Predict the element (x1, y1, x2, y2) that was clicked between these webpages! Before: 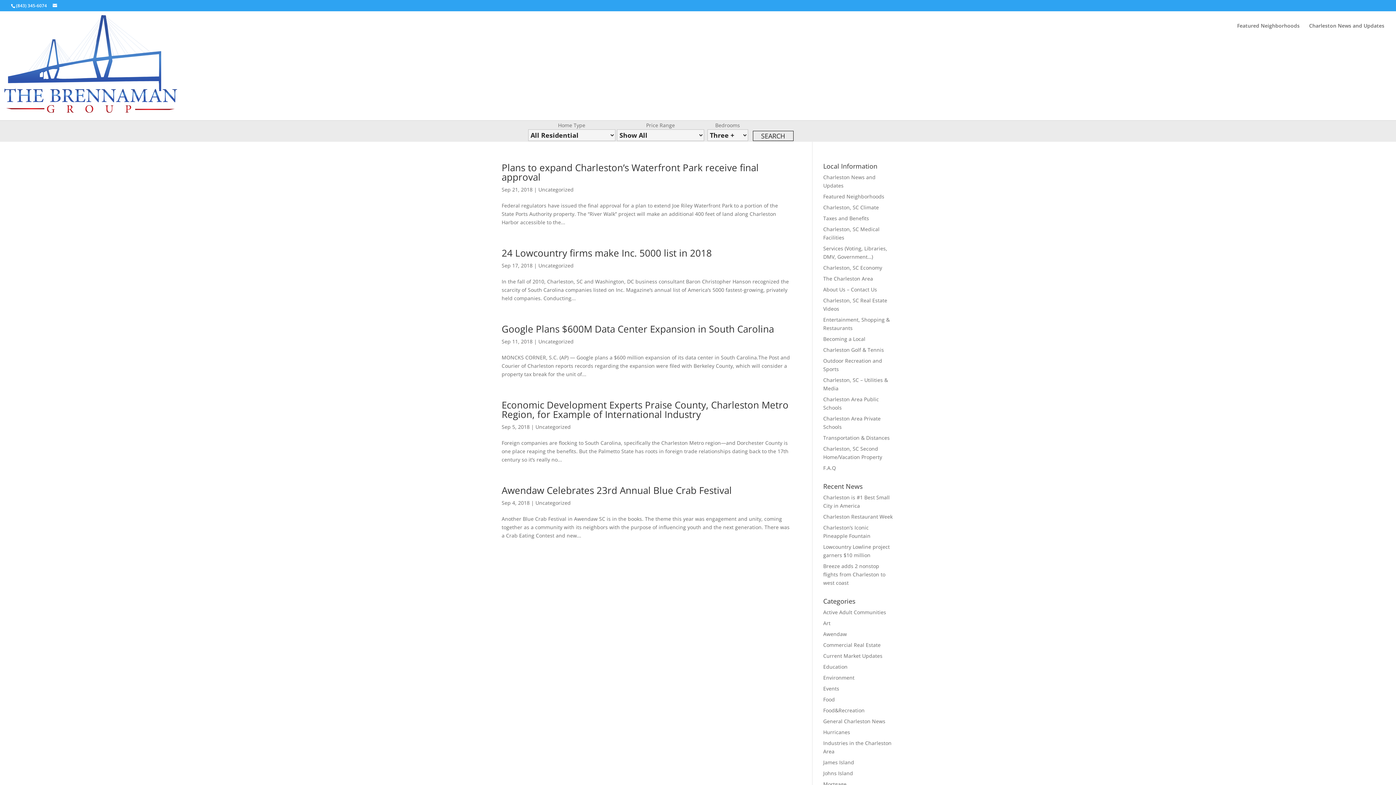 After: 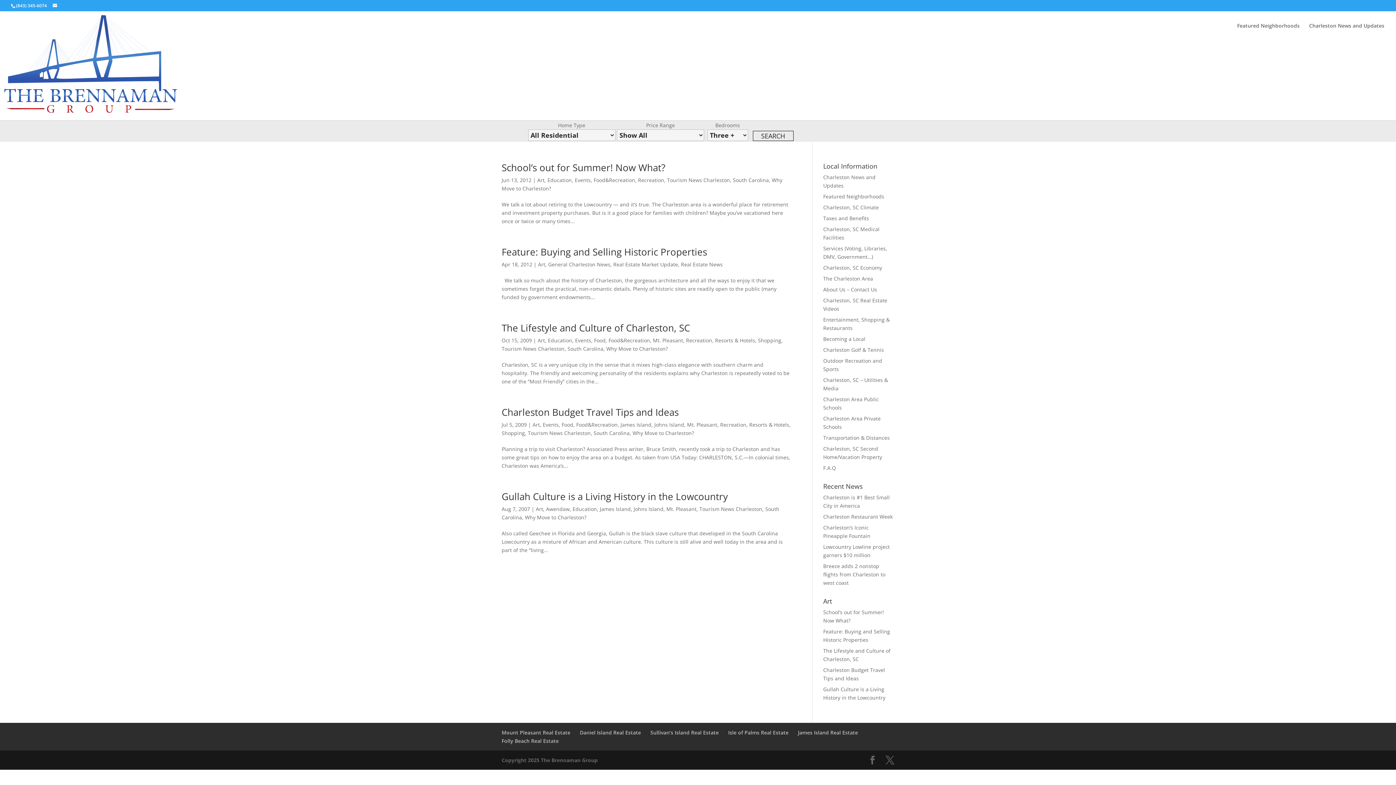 Action: bbox: (823, 620, 830, 626) label: Art